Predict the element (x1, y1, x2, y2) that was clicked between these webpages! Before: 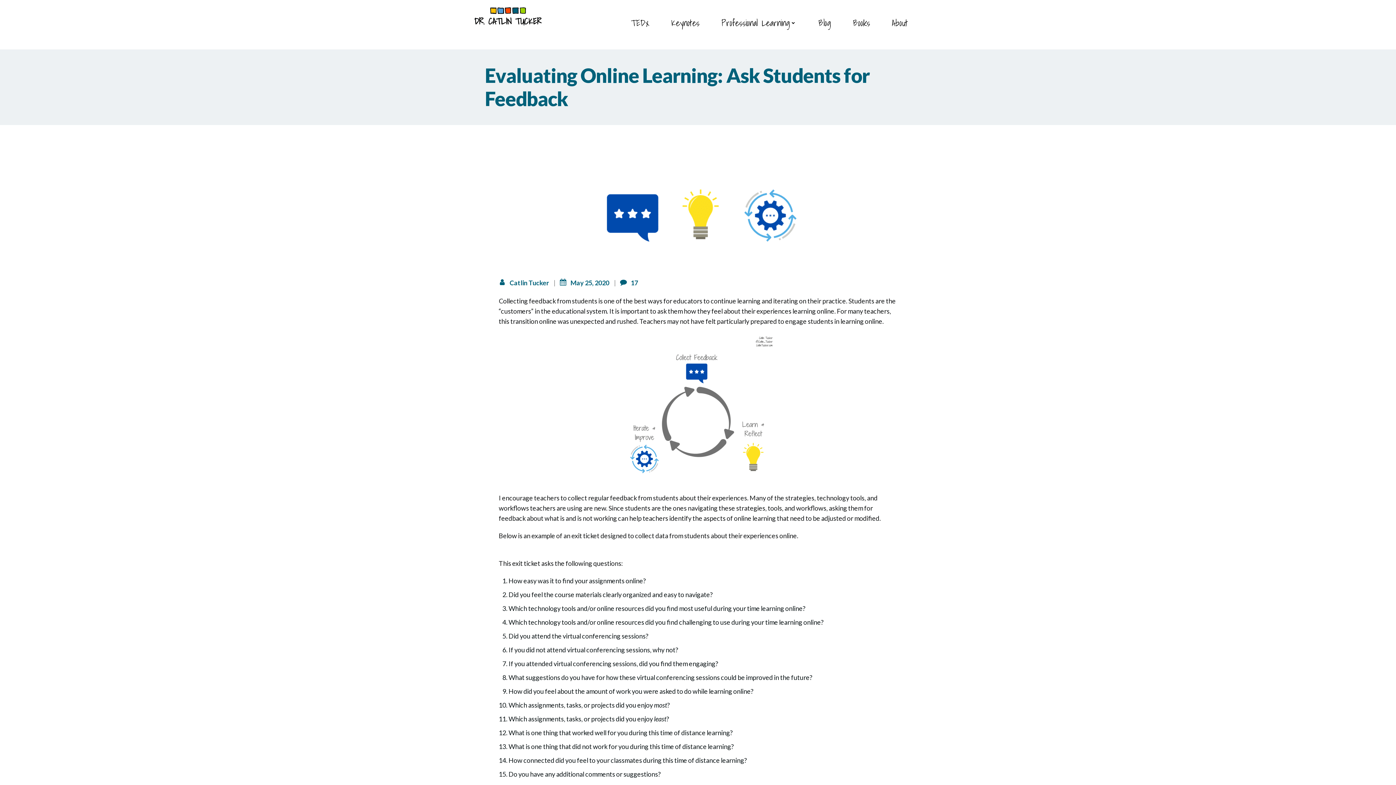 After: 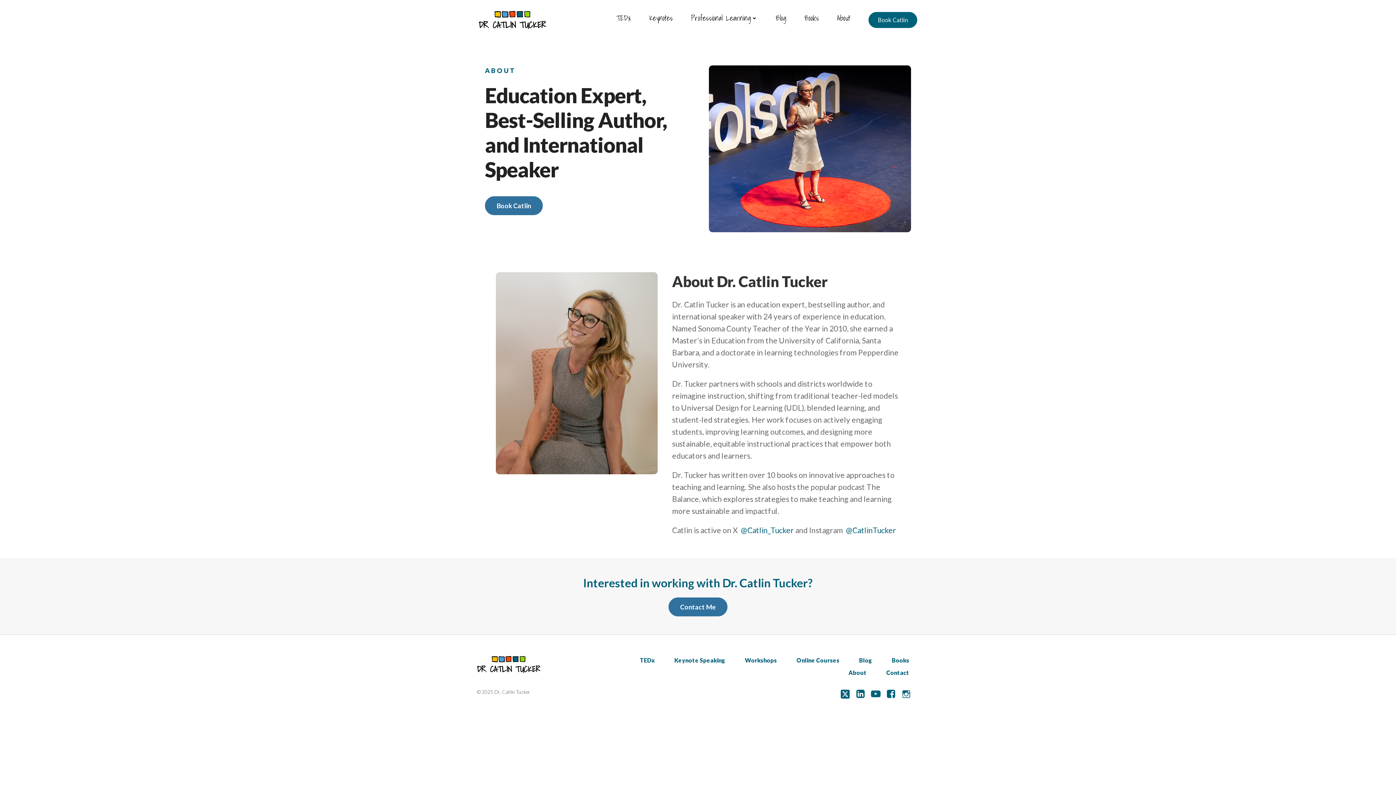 Action: label: About bbox: (892, 16, 908, 29)